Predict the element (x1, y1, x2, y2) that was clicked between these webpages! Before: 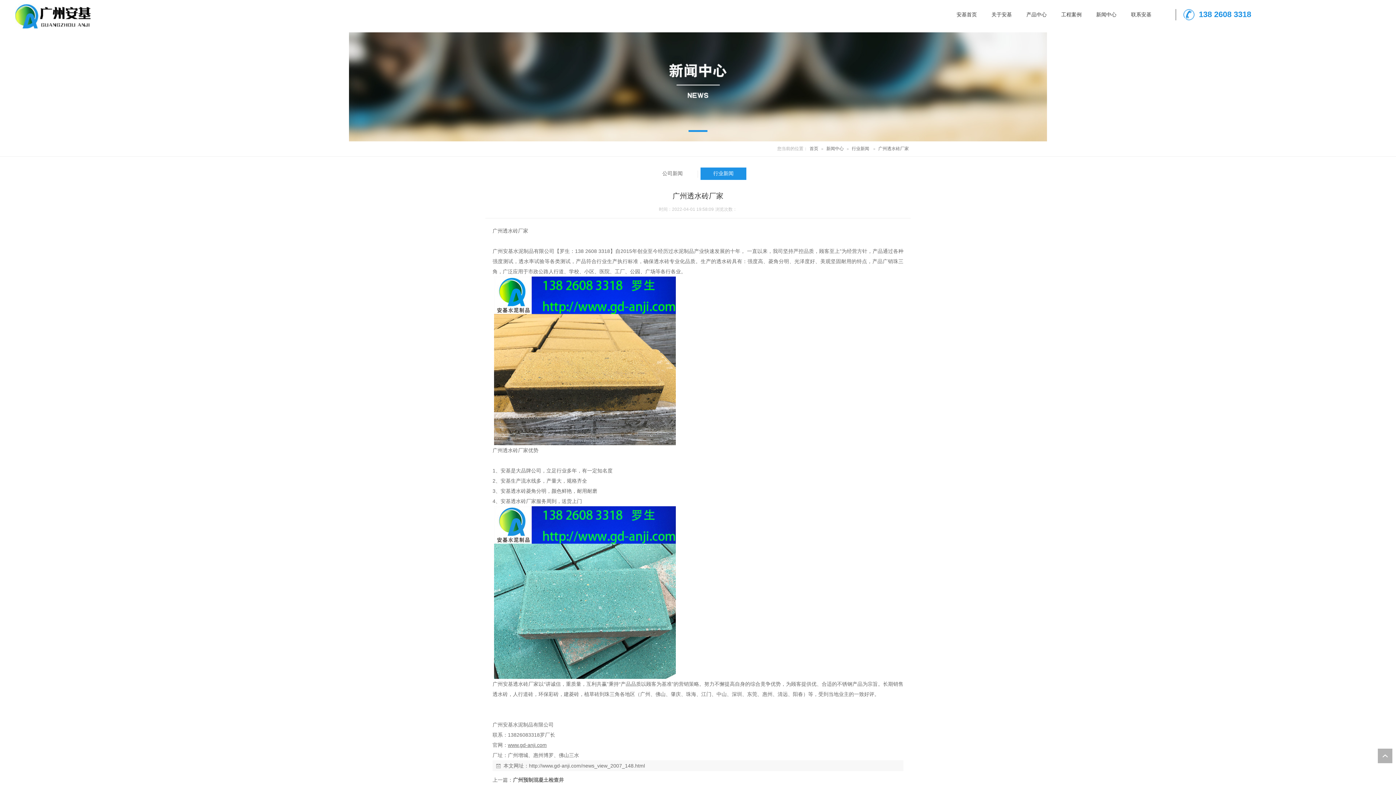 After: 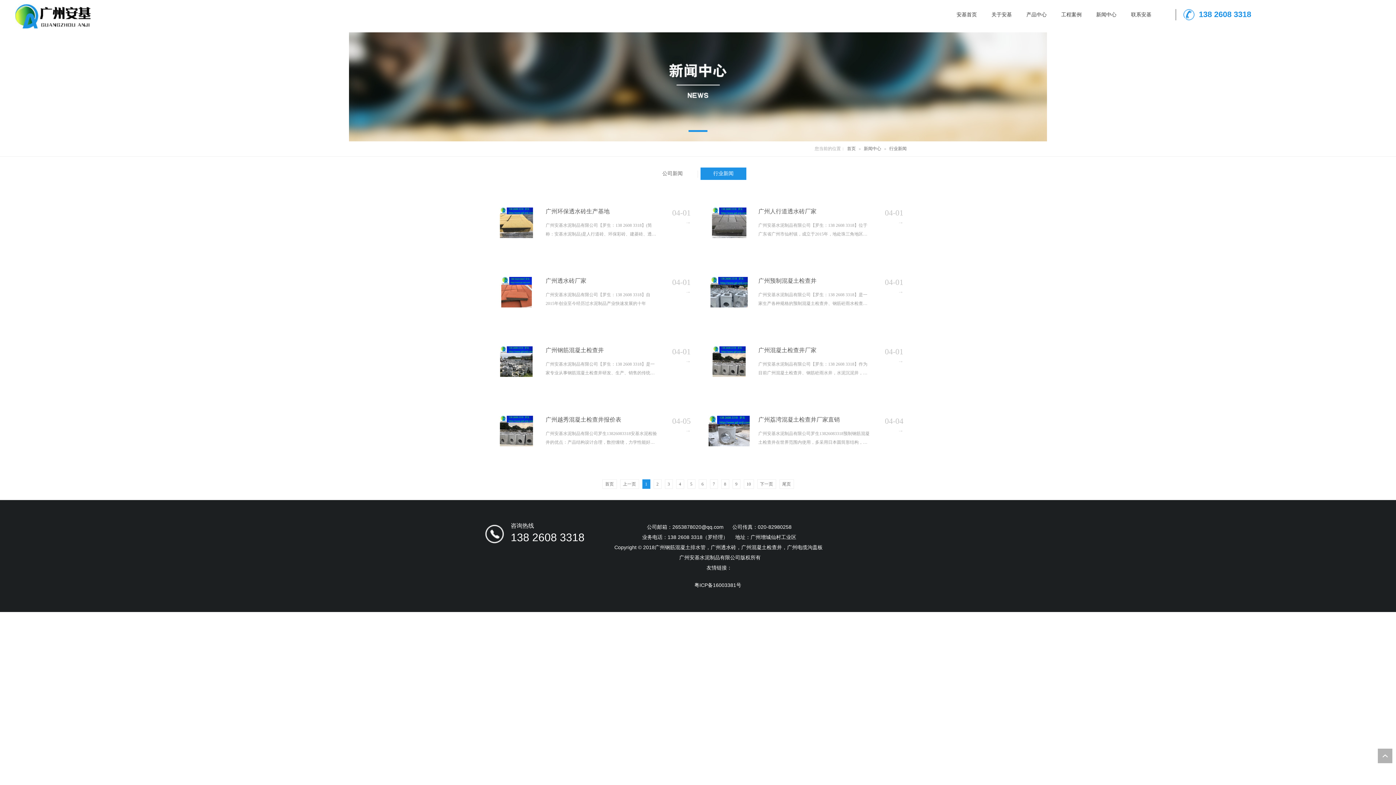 Action: bbox: (850, 146, 871, 151) label: 行业新闻